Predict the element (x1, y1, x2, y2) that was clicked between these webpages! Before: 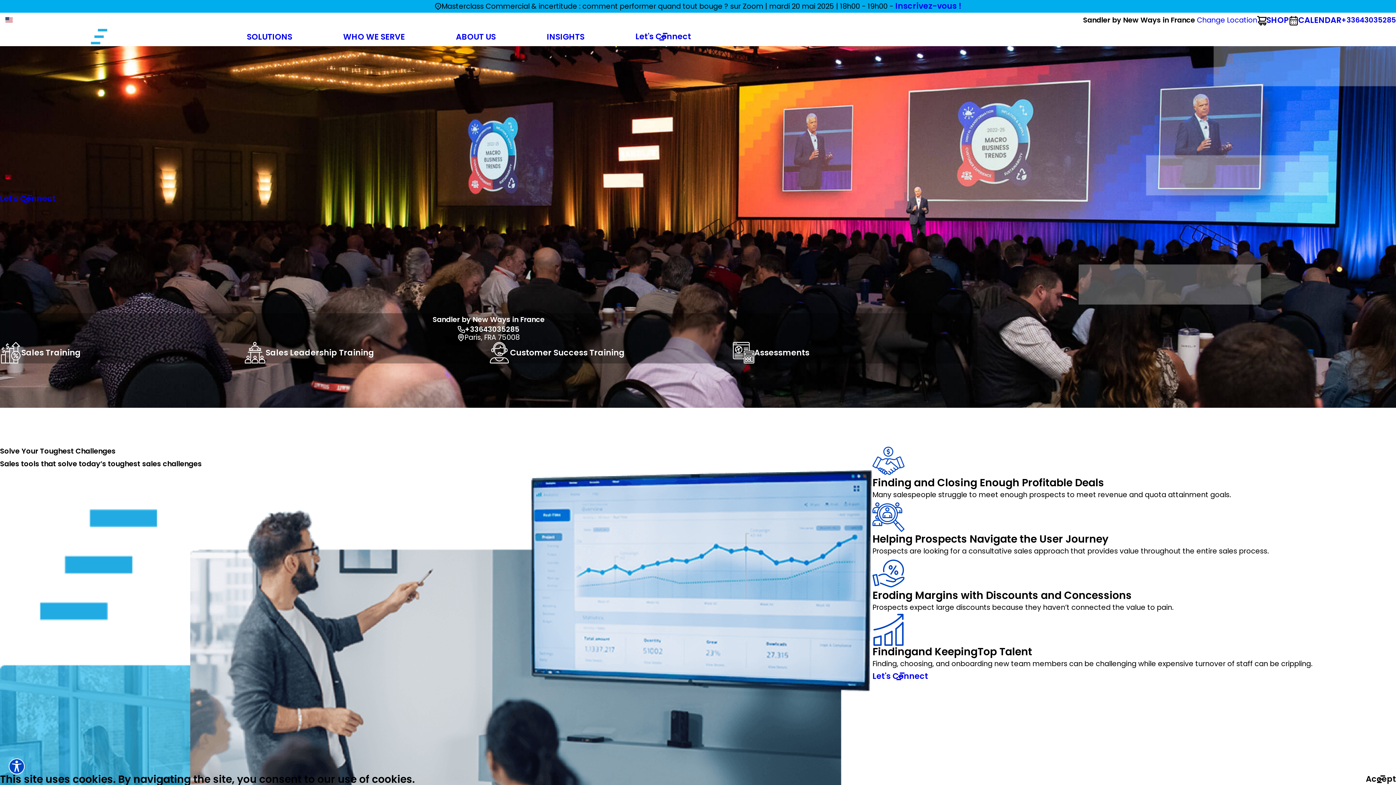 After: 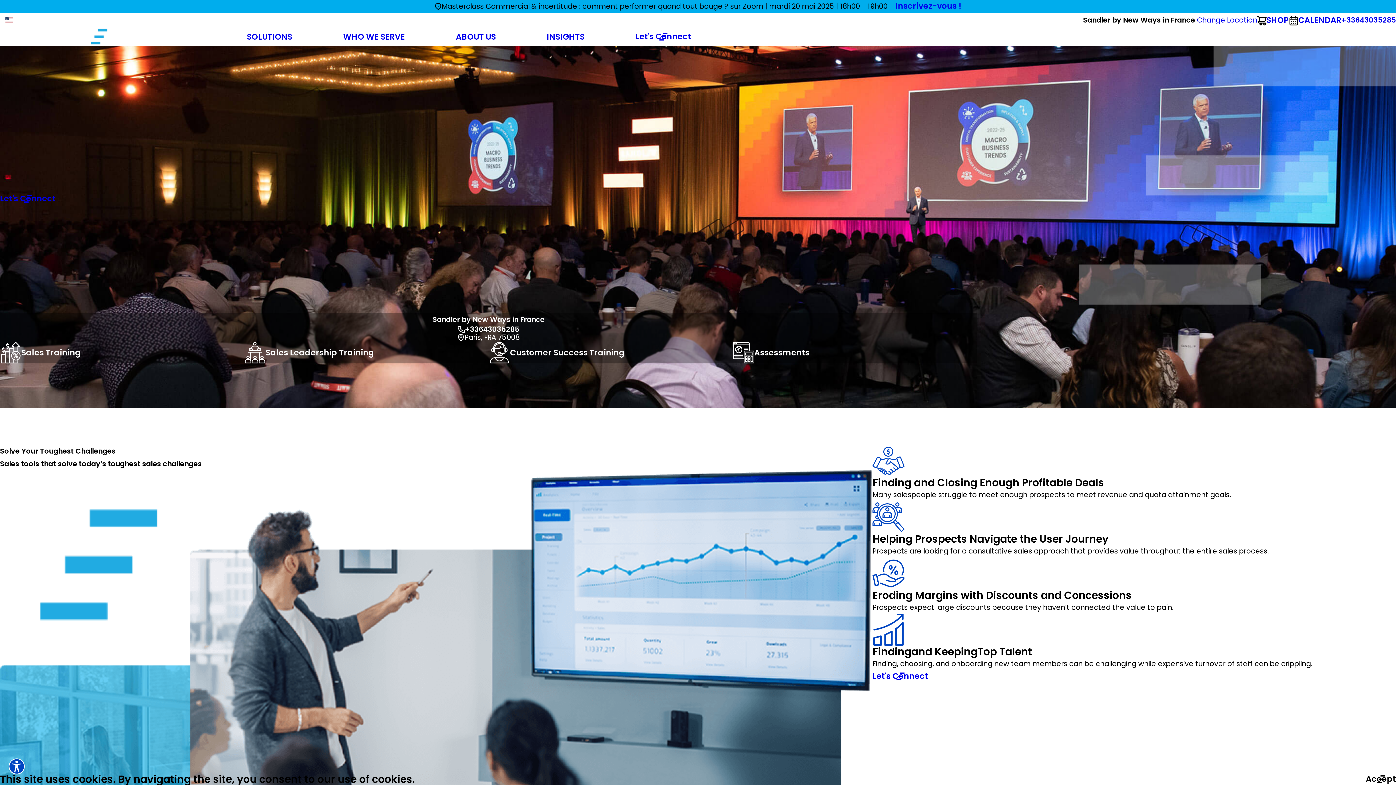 Action: bbox: (0, 27, 126, 46) label: Home